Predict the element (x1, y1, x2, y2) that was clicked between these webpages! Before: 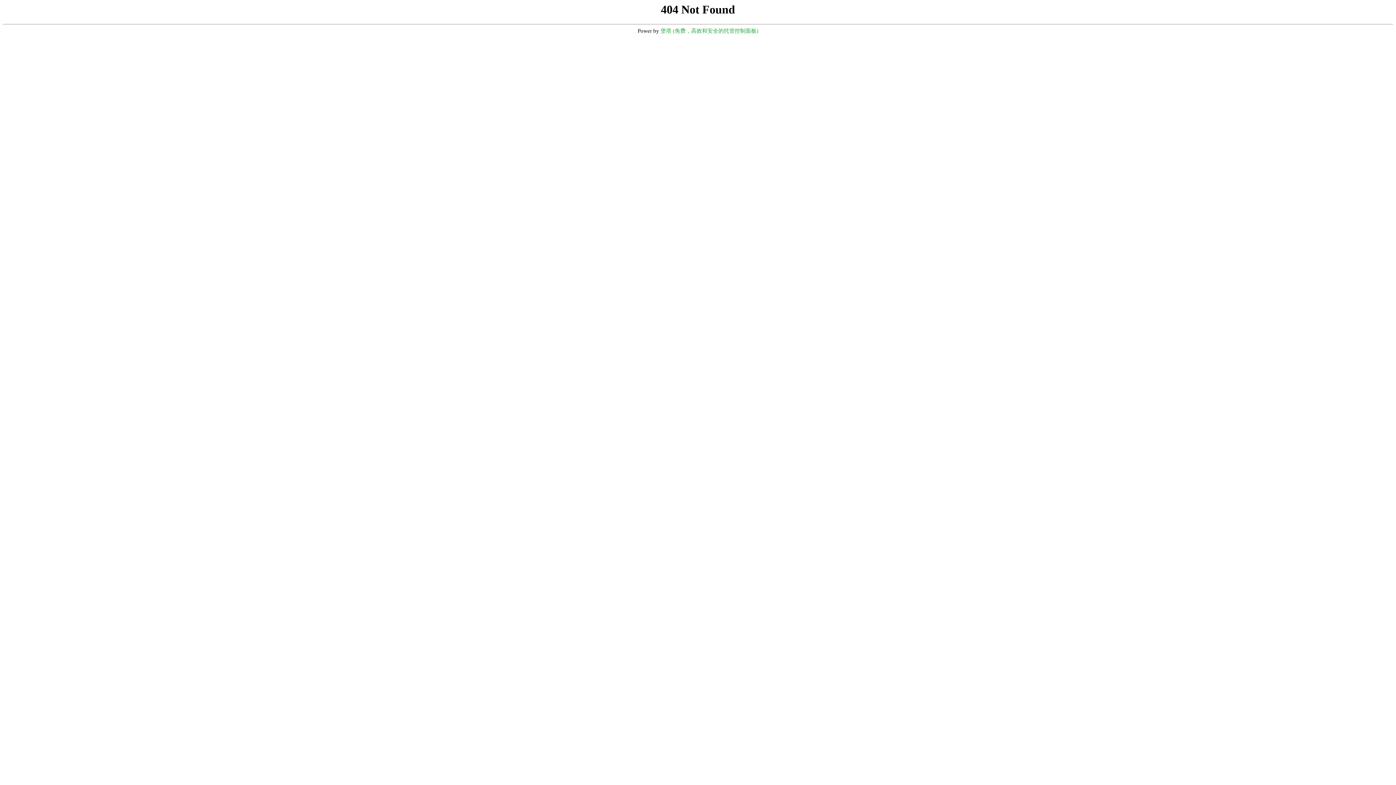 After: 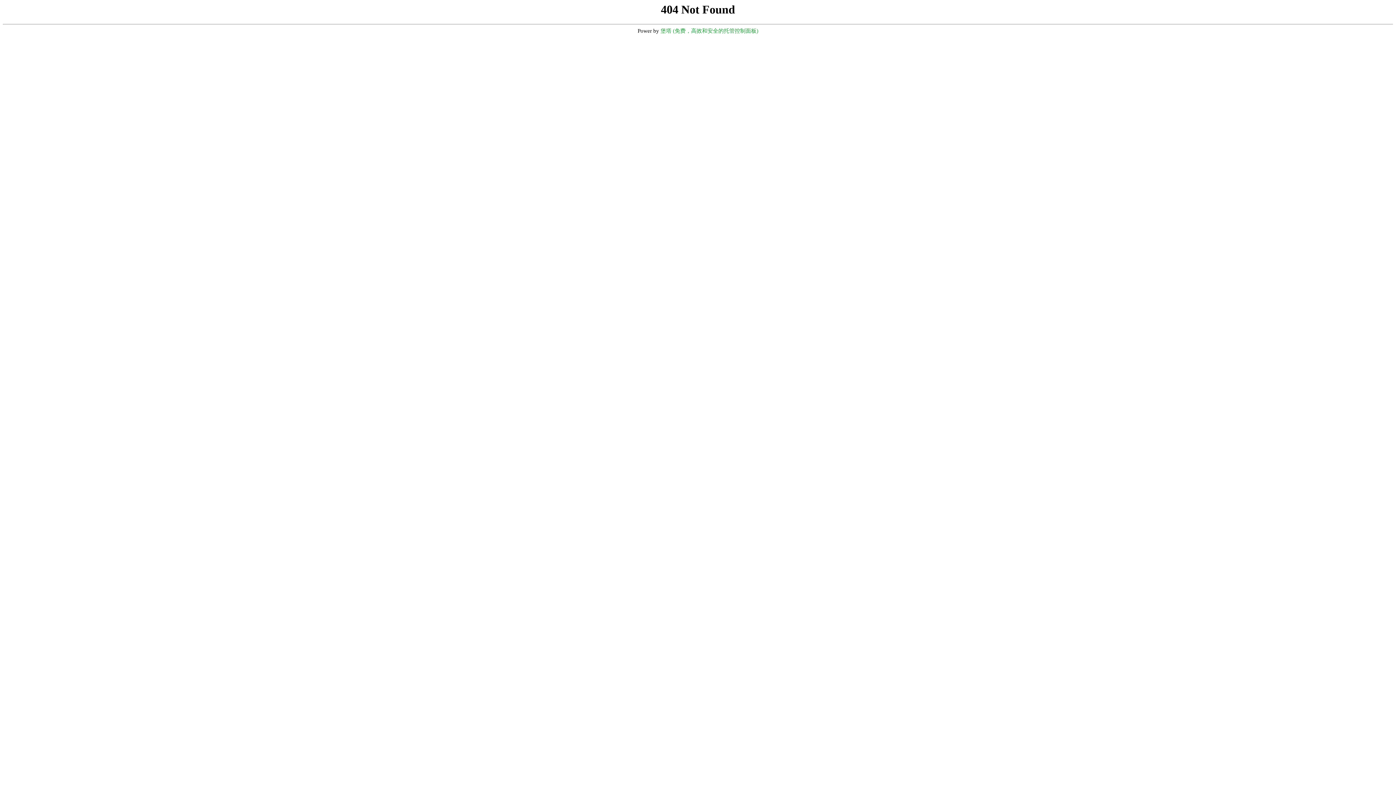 Action: label: 堡塔 (免费，高效和安全的托管控制面板) bbox: (660, 28, 758, 33)